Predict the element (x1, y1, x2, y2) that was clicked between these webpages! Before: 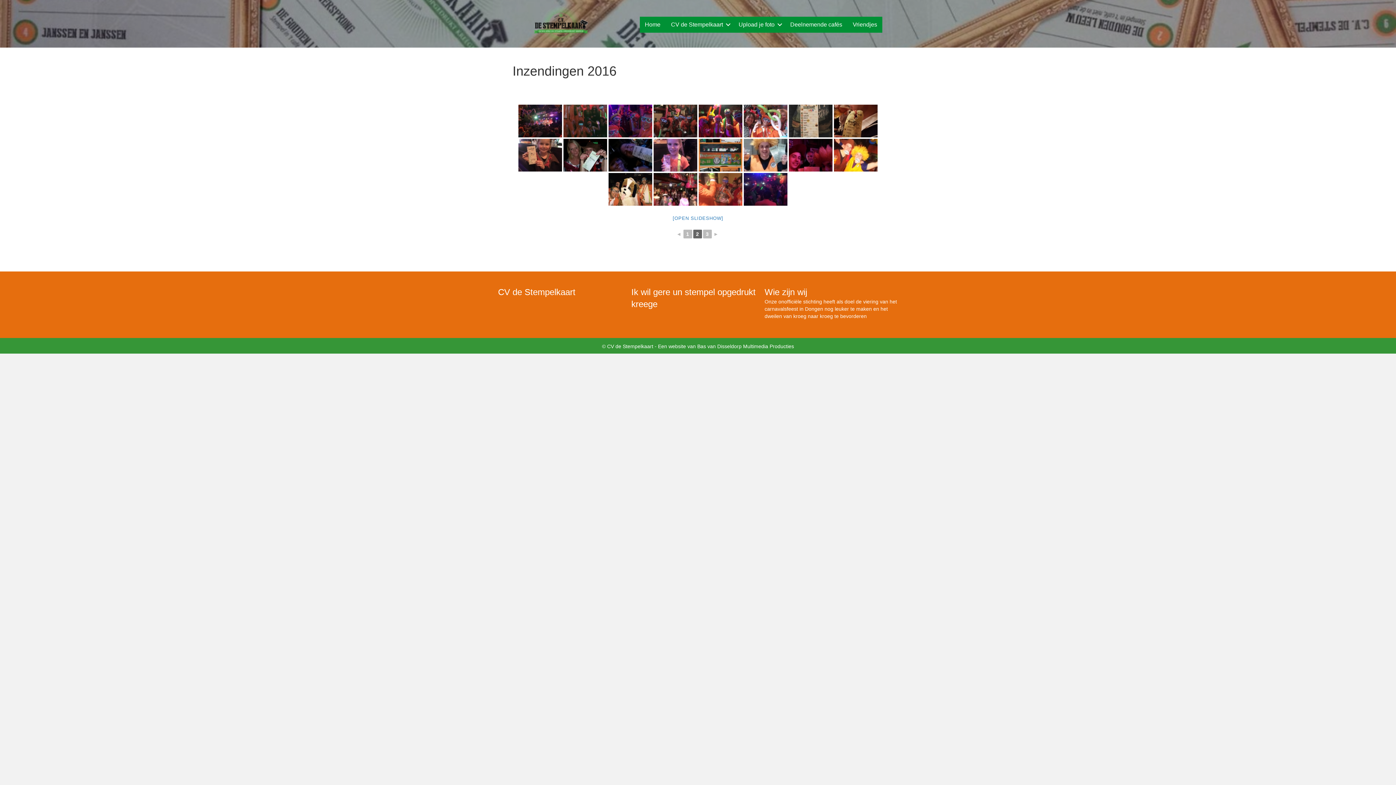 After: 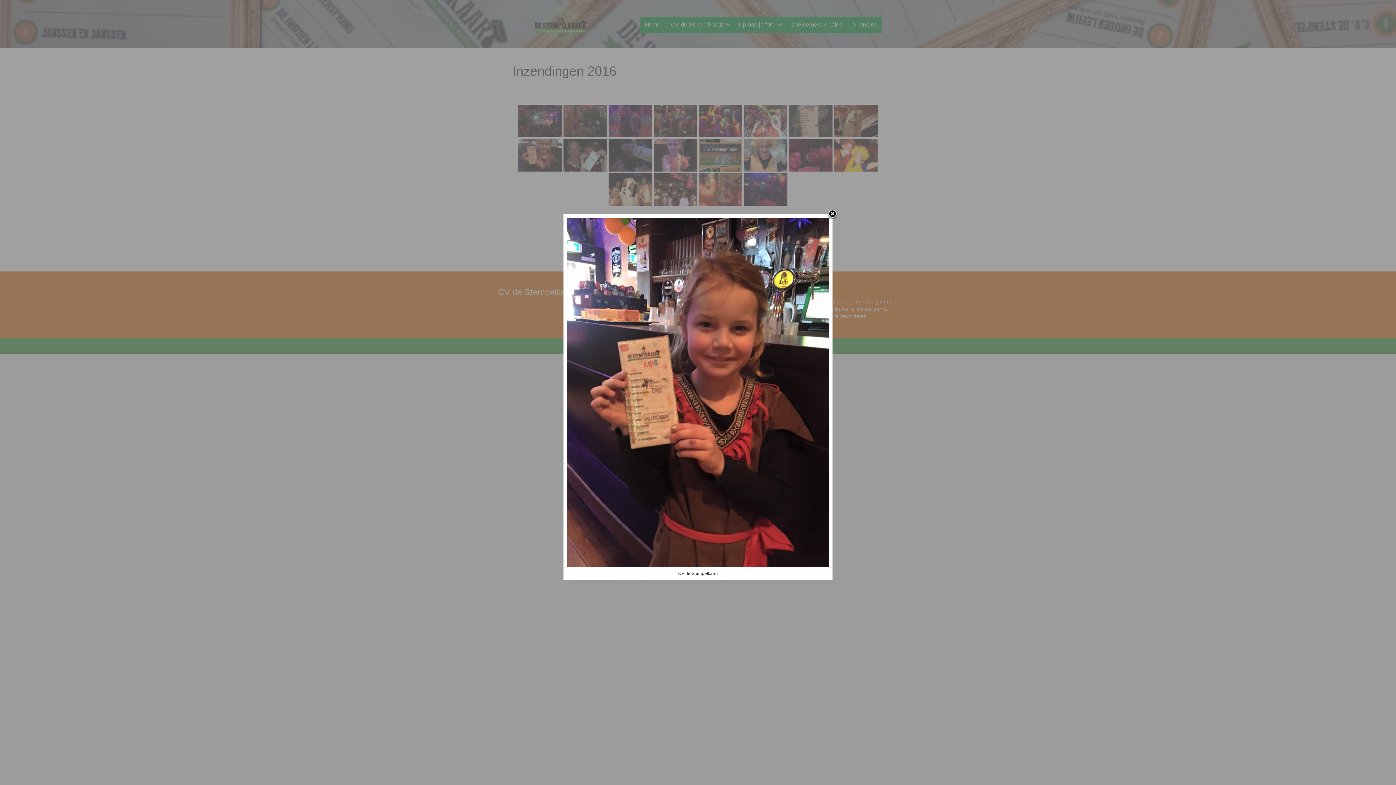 Action: bbox: (518, 138, 562, 171)